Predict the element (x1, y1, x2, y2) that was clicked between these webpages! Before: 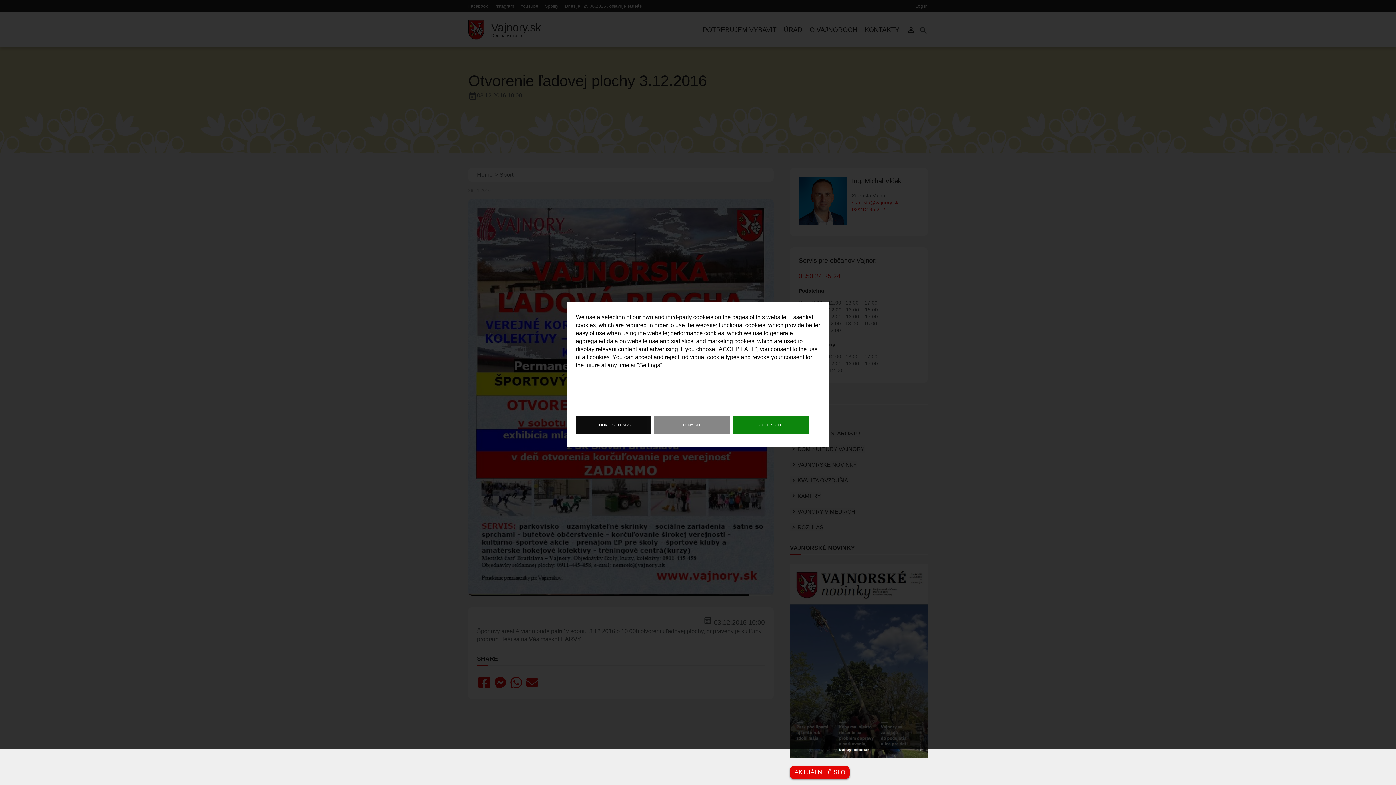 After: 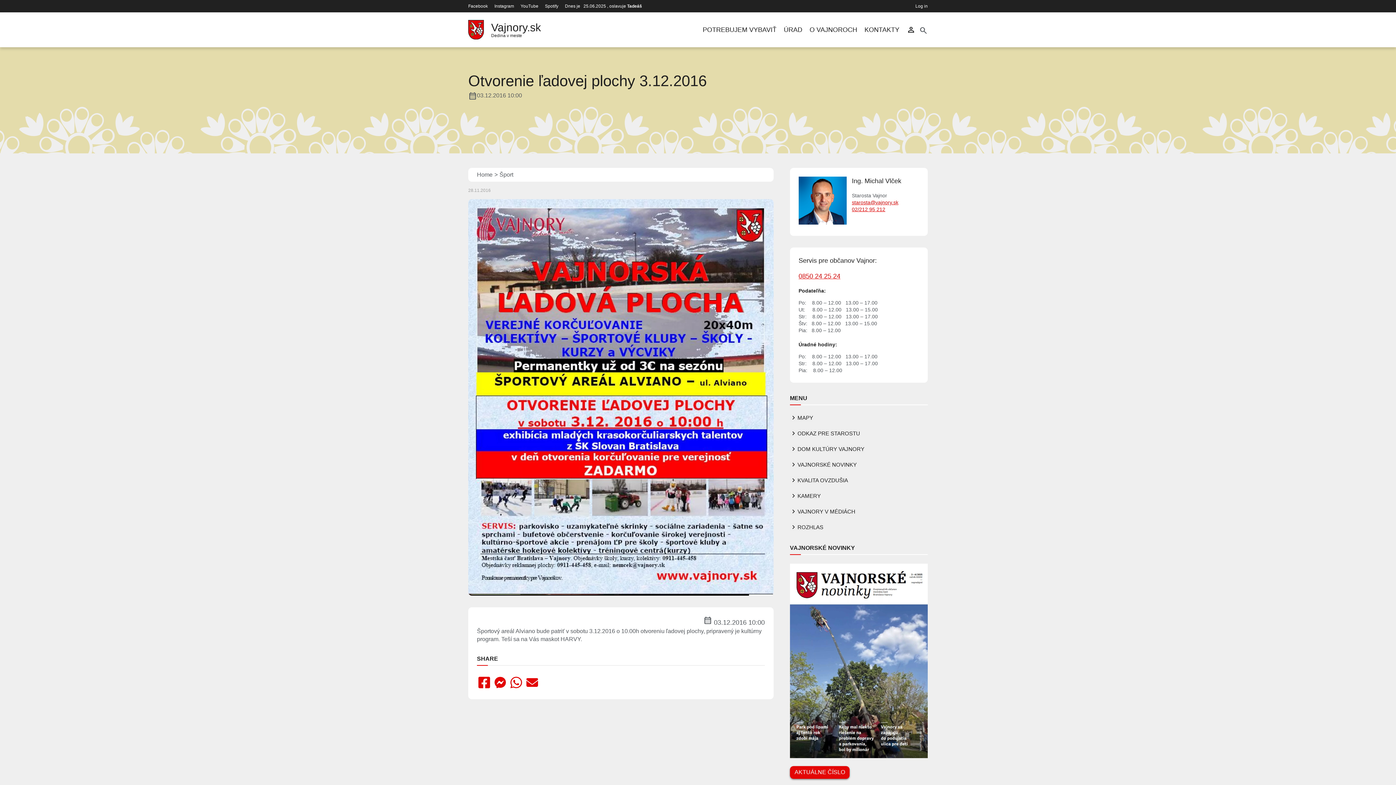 Action: label: DENY ALL bbox: (654, 416, 730, 434)